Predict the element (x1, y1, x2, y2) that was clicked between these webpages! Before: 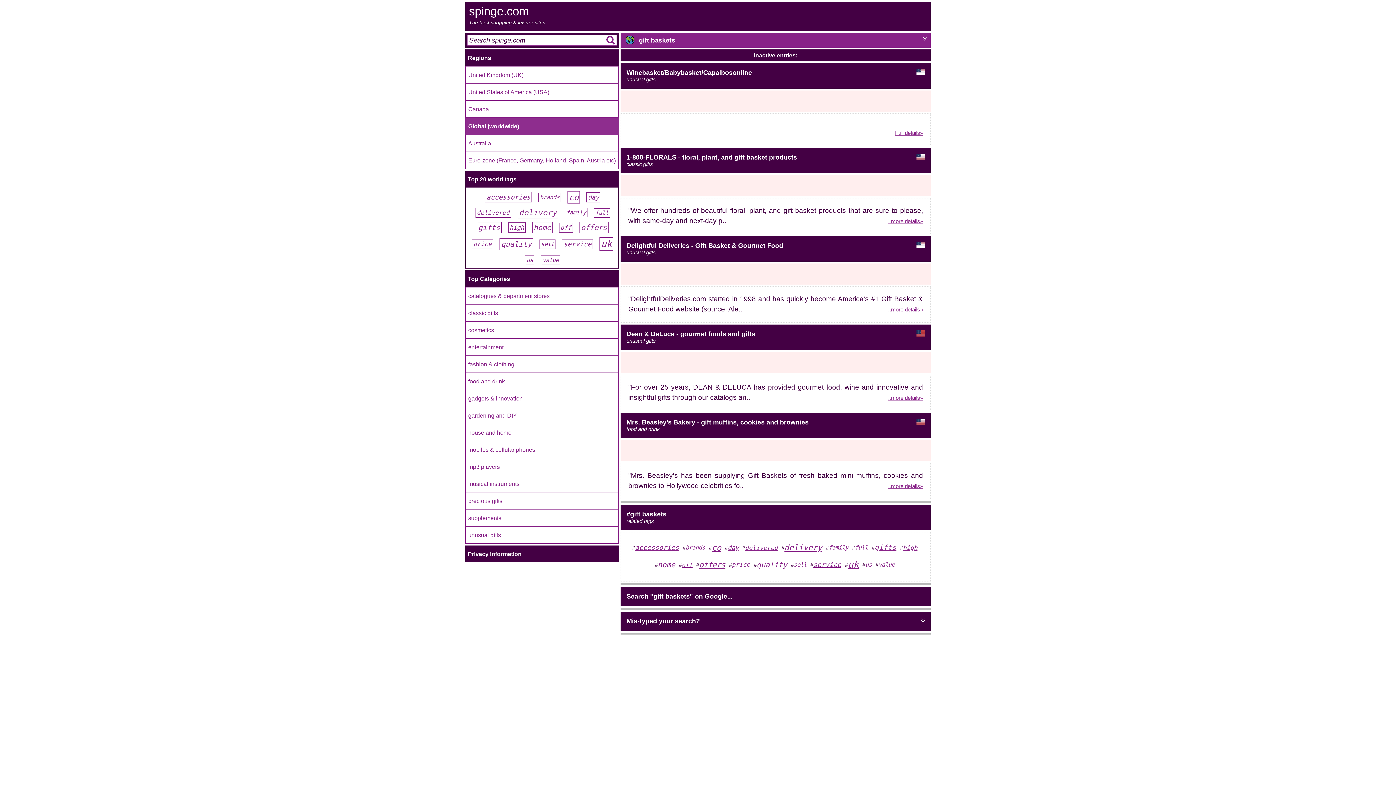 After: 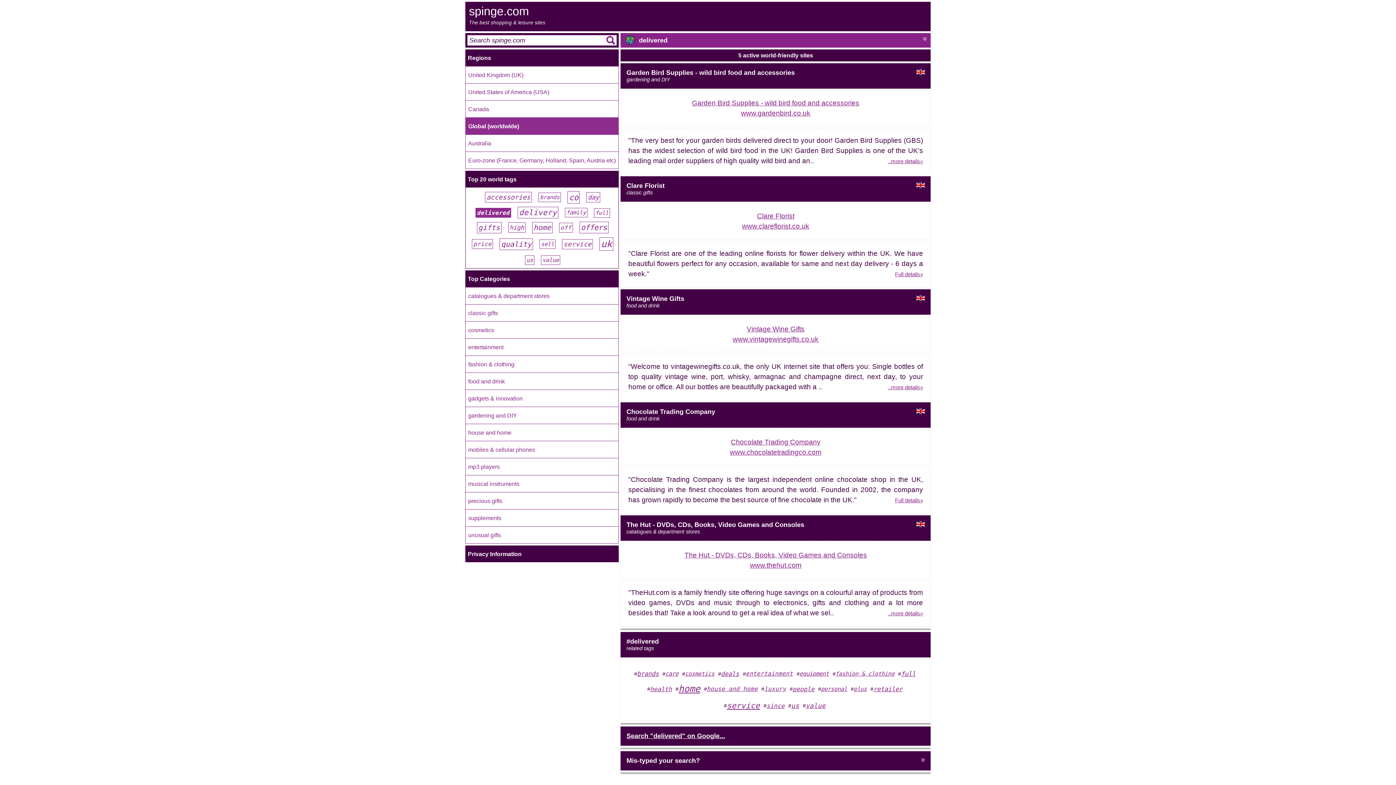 Action: bbox: (745, 544, 778, 551) label: delivered